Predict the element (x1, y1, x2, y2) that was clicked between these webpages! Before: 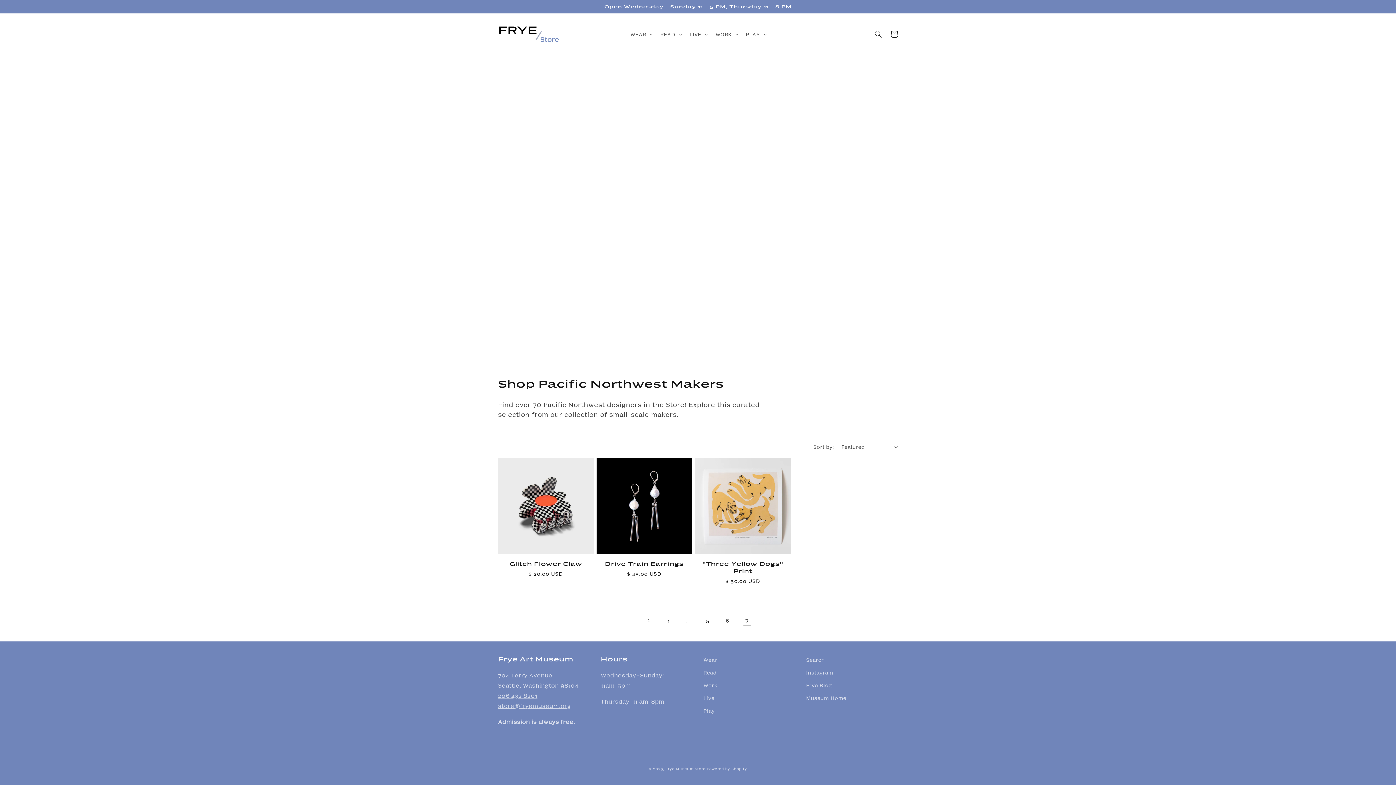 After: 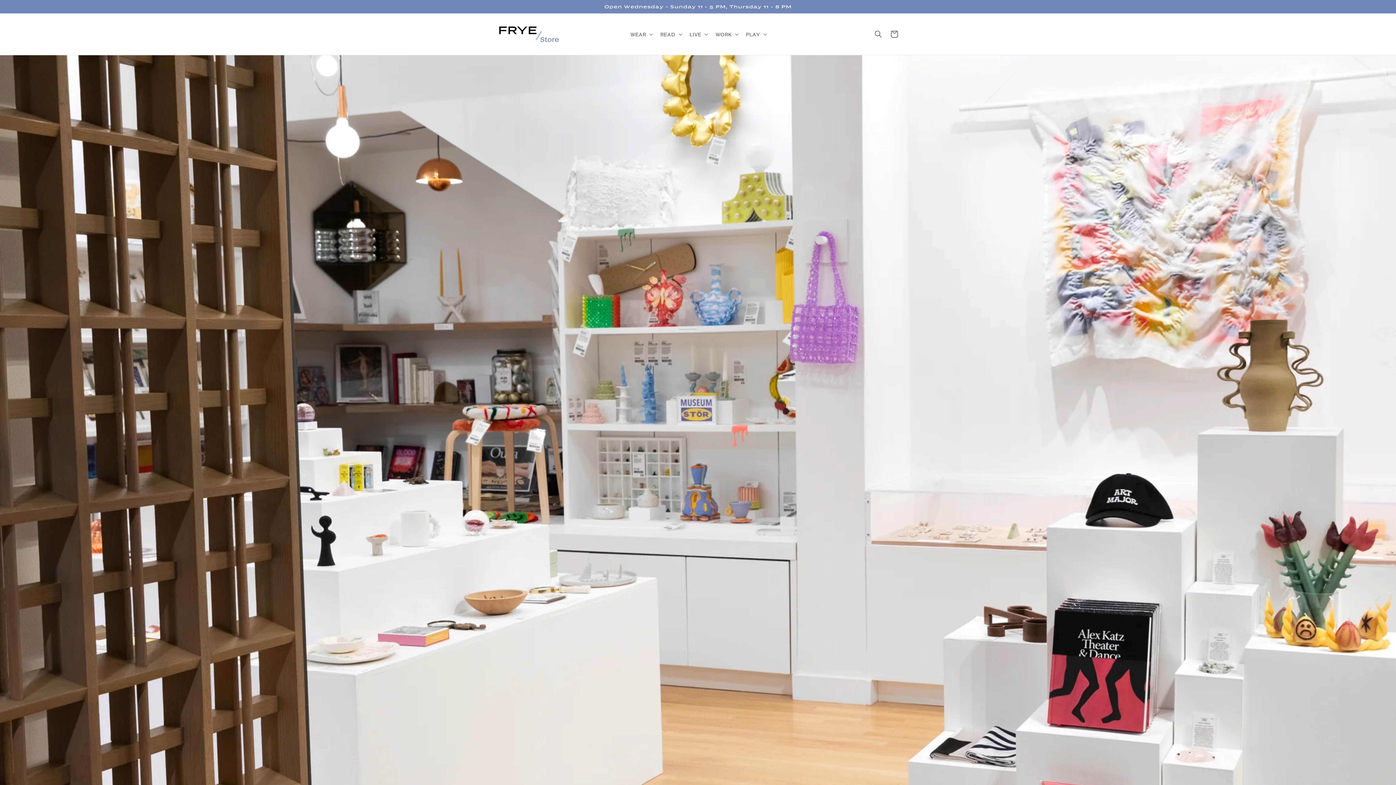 Action: bbox: (665, 766, 705, 771) label: Frye Museum Store